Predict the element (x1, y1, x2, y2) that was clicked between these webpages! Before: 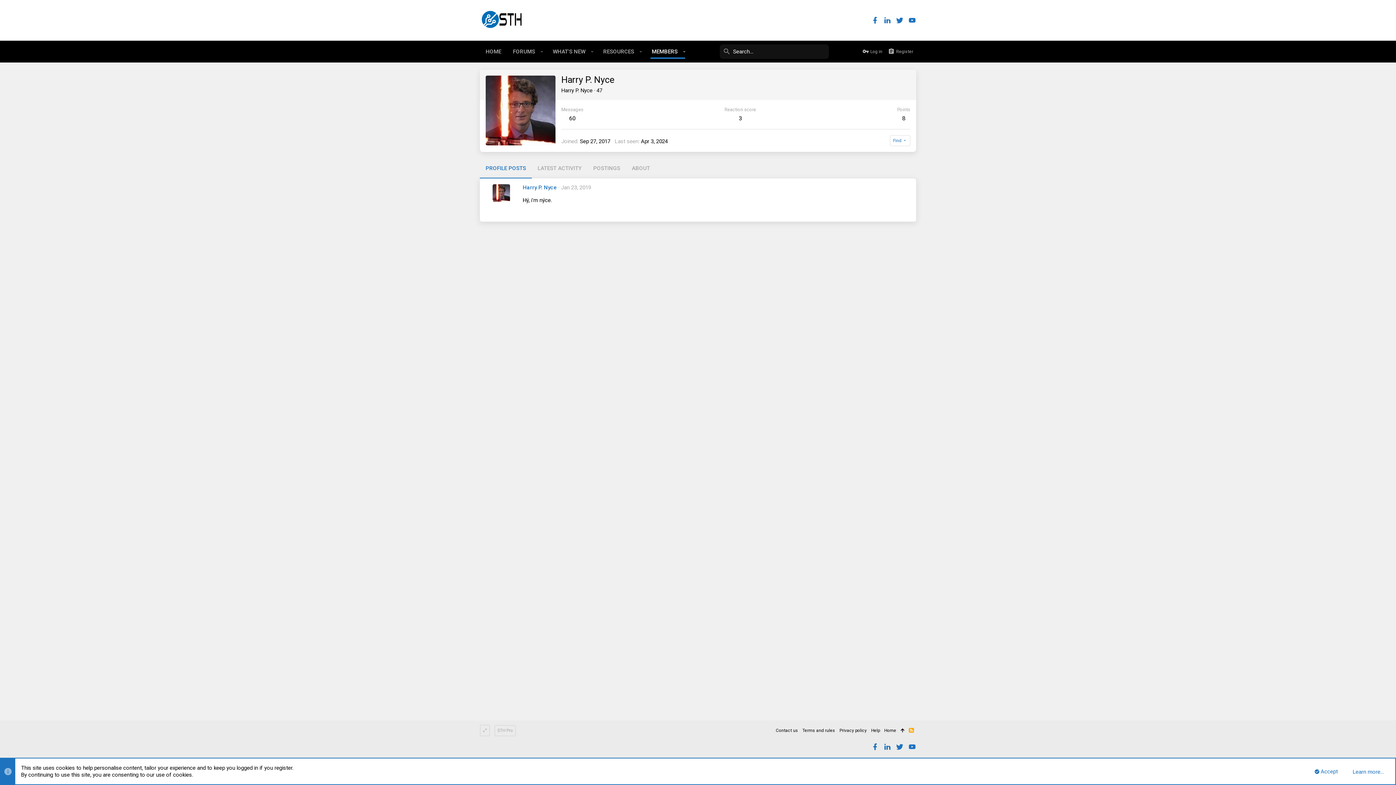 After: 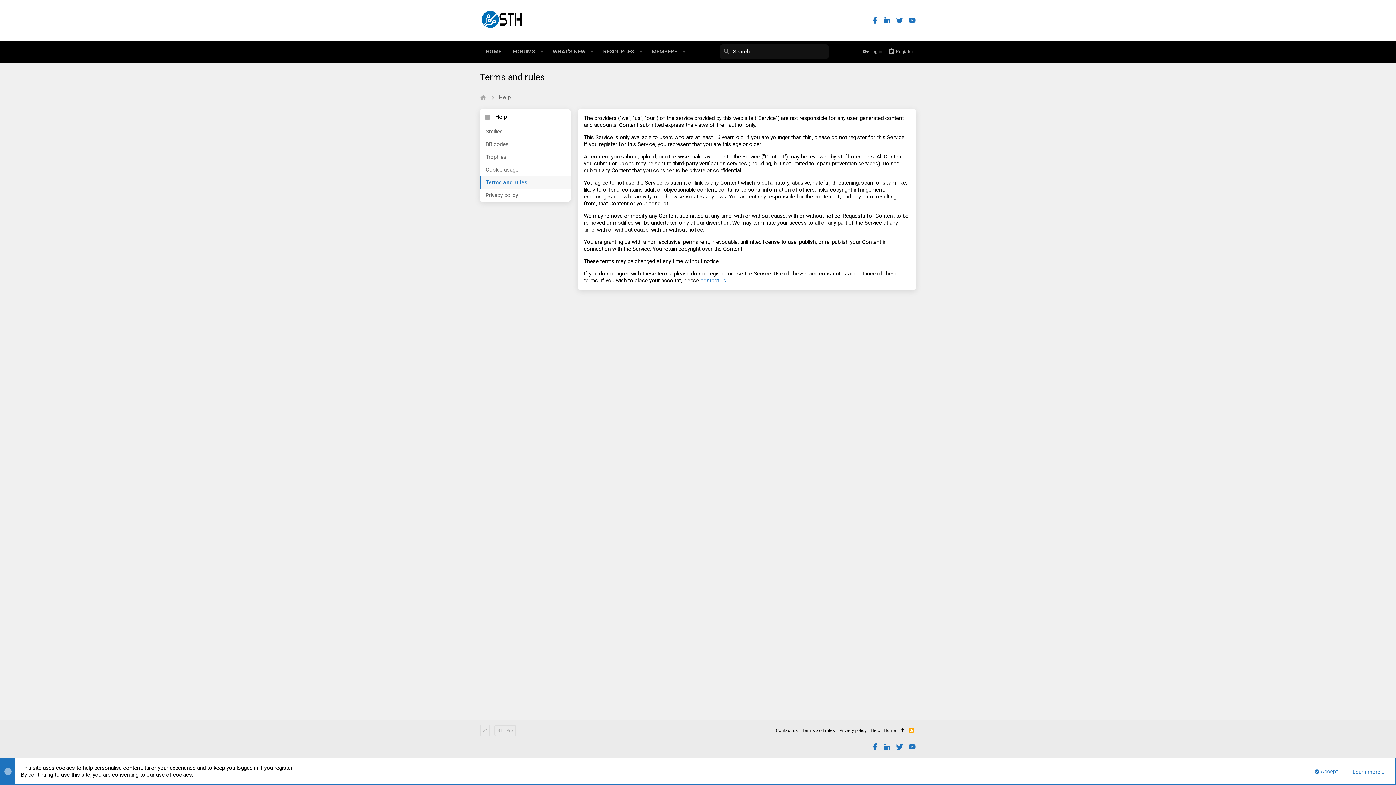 Action: label: Terms and rules bbox: (800, 726, 837, 735)